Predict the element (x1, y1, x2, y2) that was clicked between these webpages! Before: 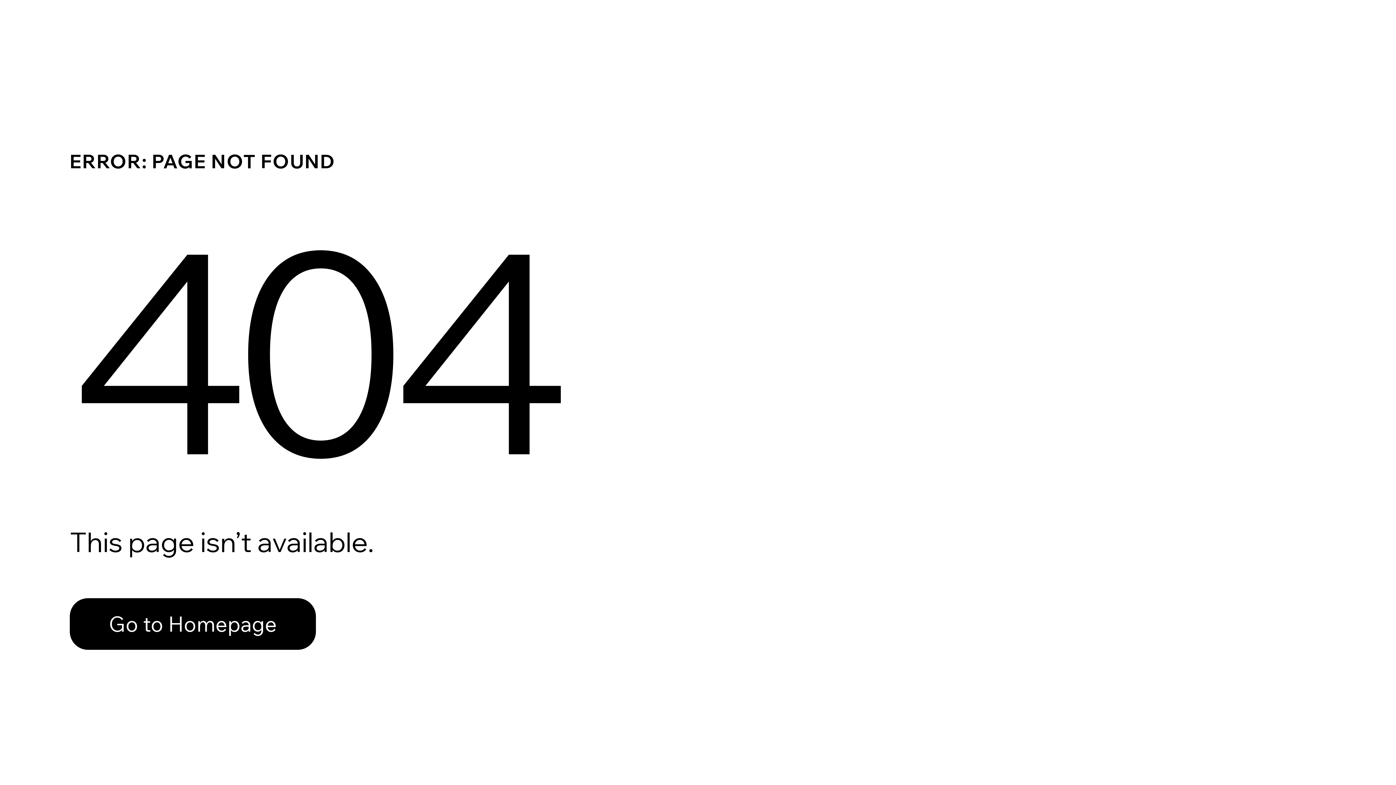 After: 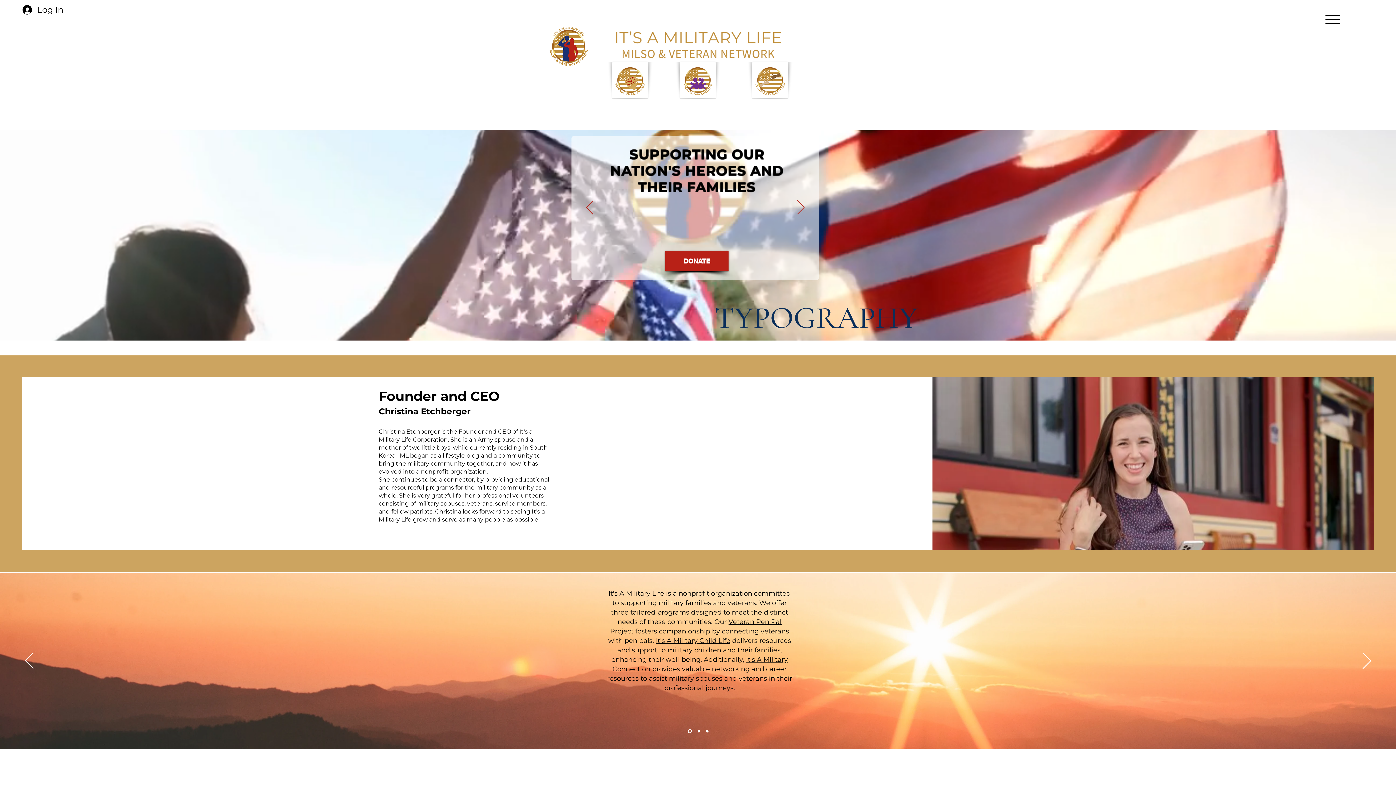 Action: bbox: (69, 582, 768, 659) label: Go to Homepage